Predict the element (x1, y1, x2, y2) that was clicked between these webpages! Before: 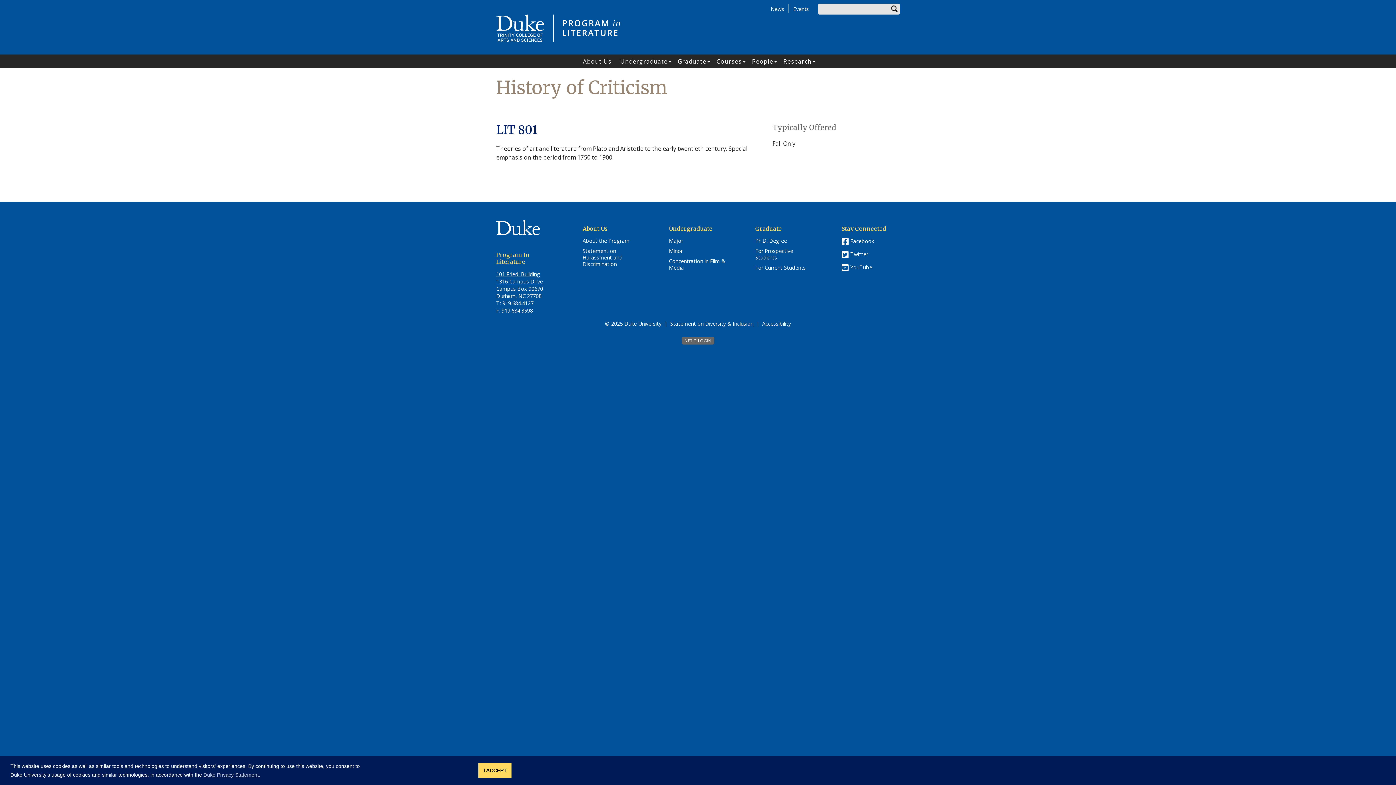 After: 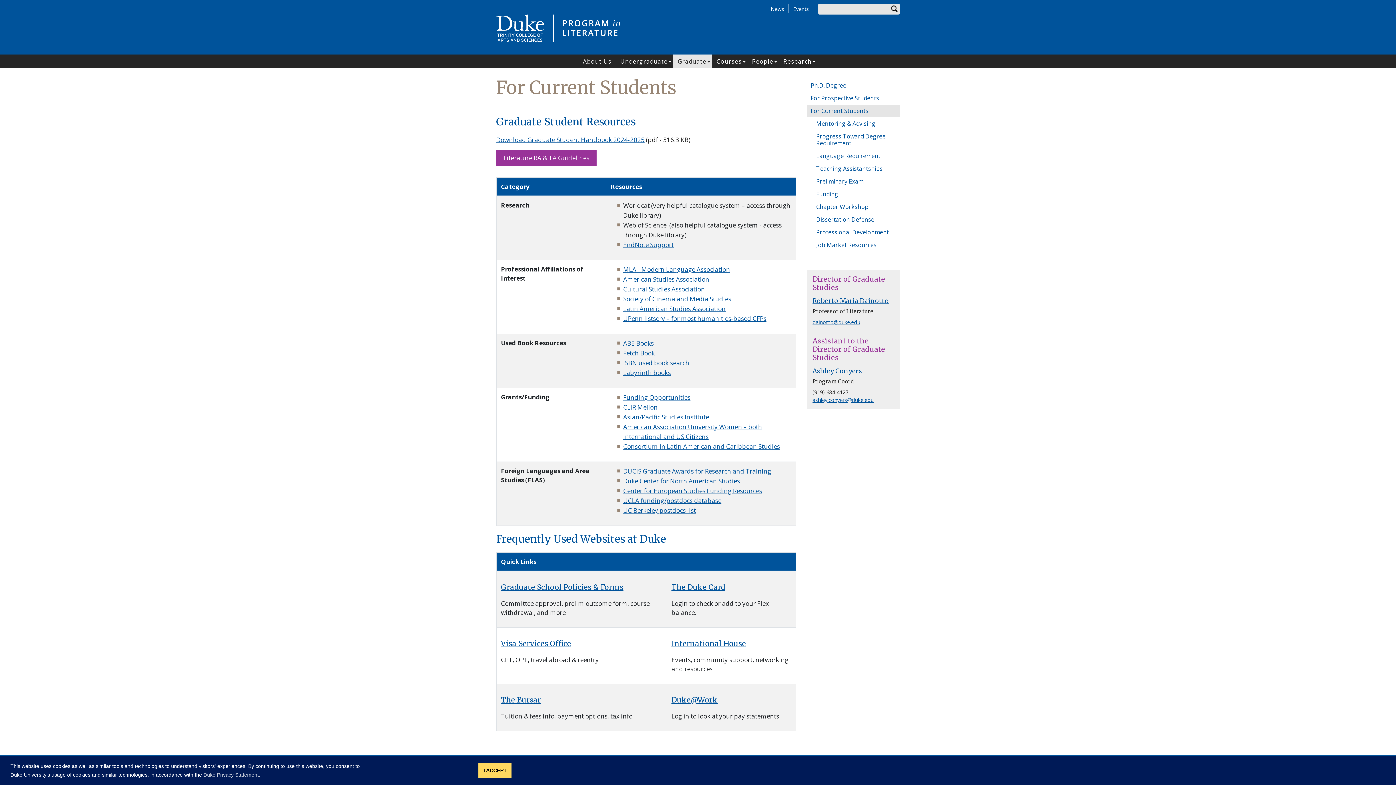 Action: bbox: (755, 264, 806, 271) label: For Current Students